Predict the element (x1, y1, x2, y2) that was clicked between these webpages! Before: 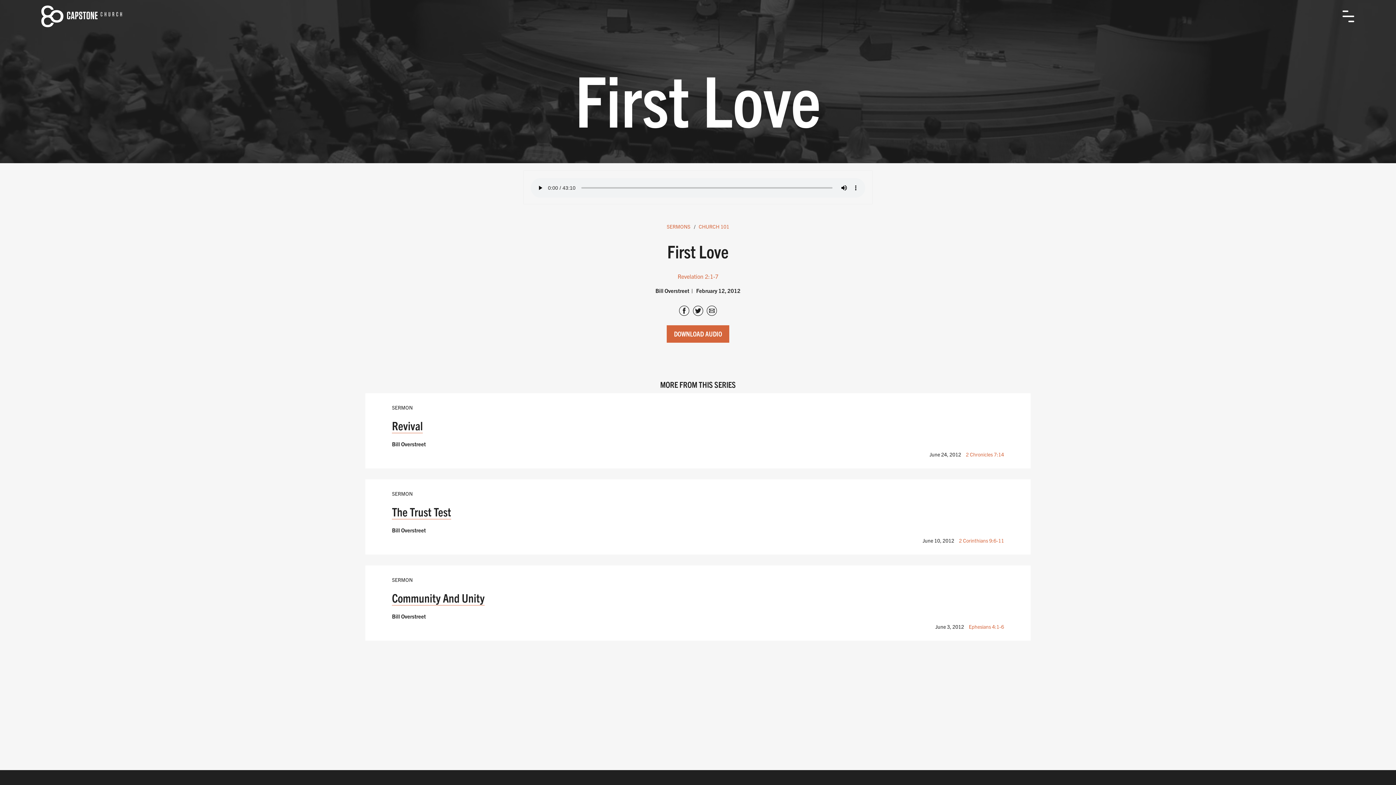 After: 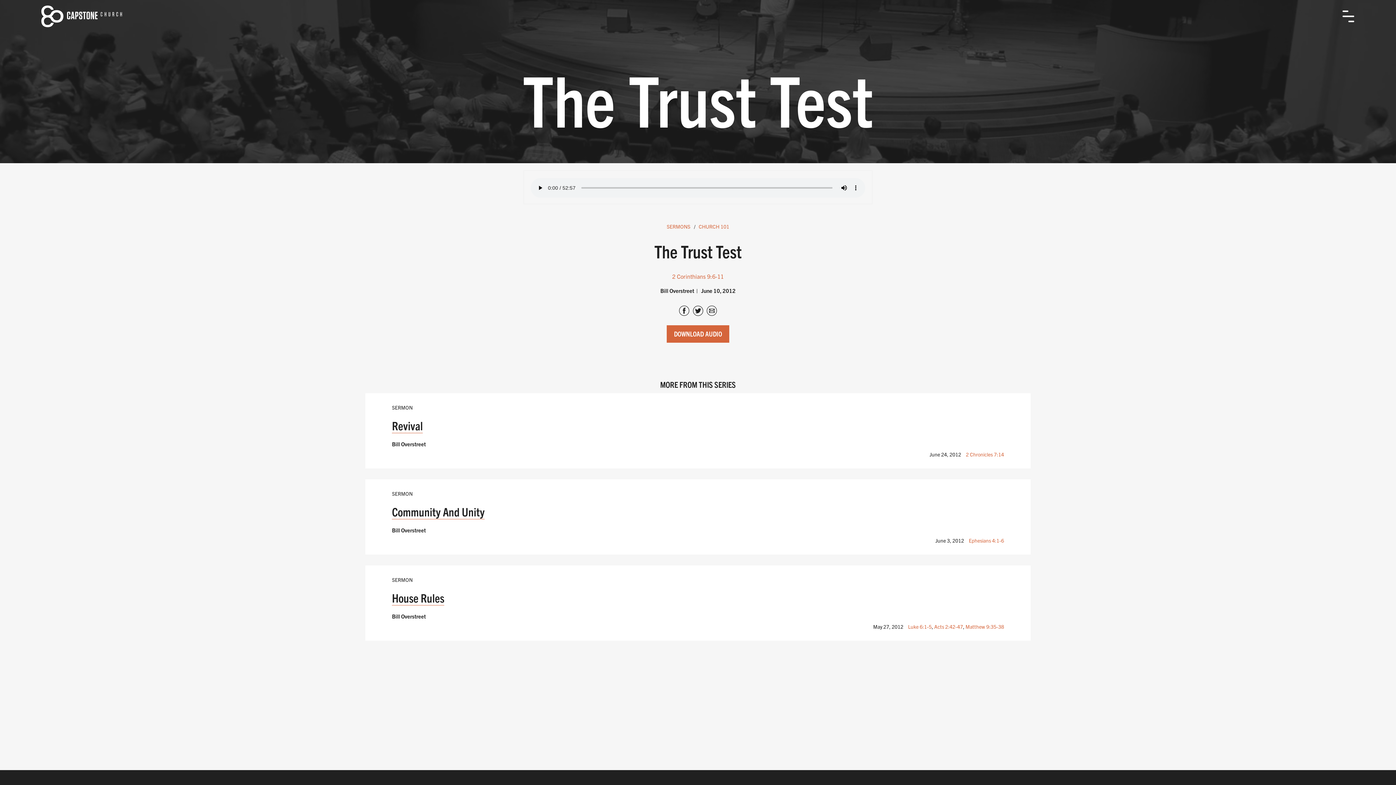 Action: bbox: (392, 504, 451, 518) label: The Trust Test